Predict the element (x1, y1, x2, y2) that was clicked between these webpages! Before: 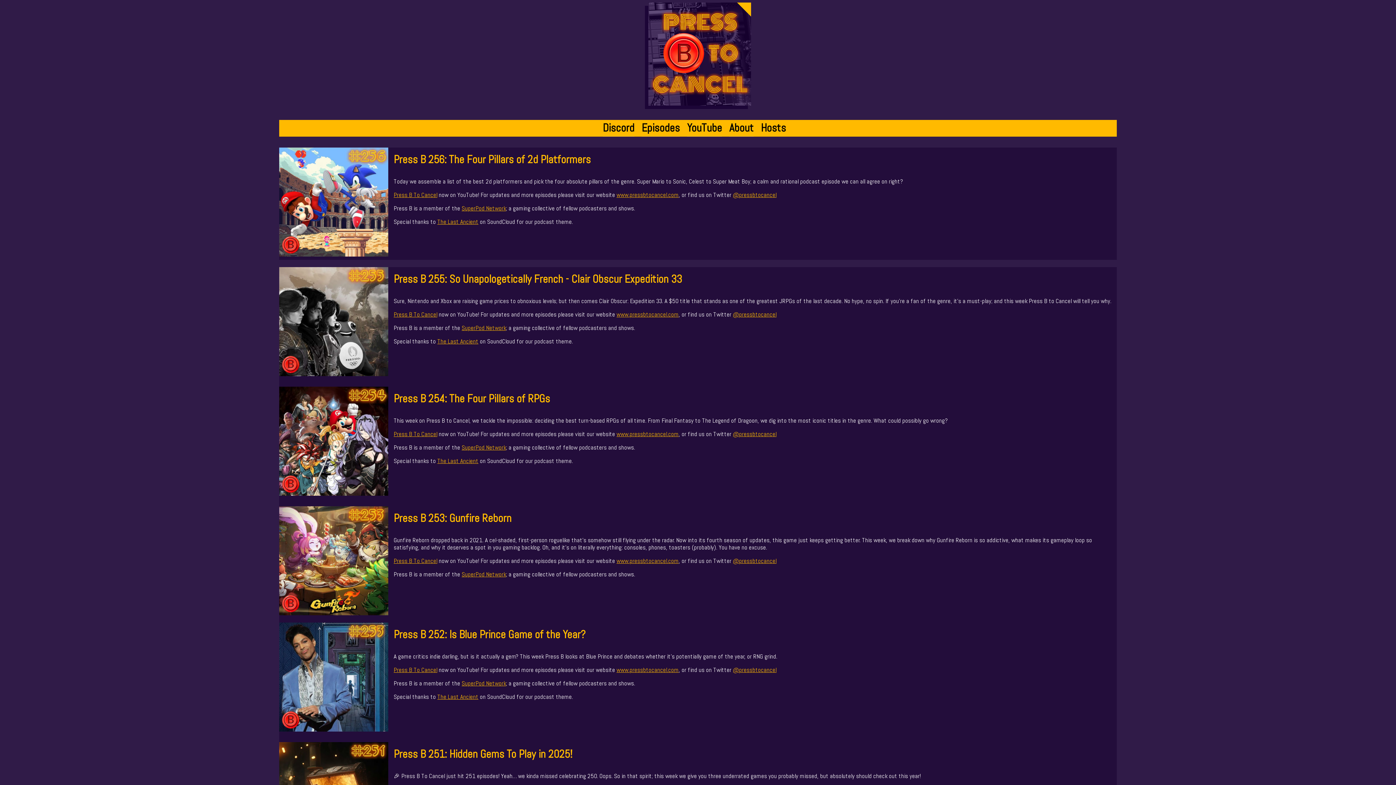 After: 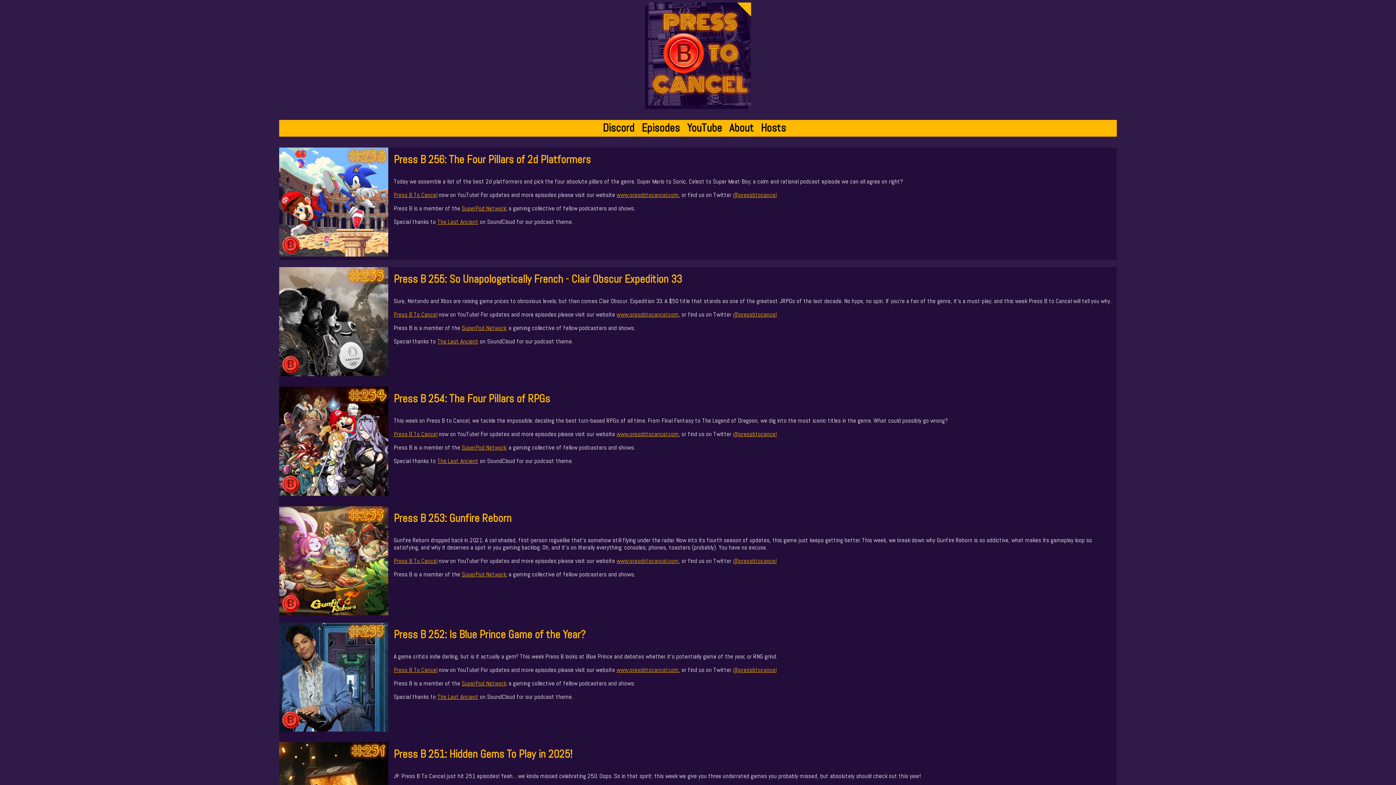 Action: label: www.pressbtocancel.com bbox: (616, 557, 678, 565)